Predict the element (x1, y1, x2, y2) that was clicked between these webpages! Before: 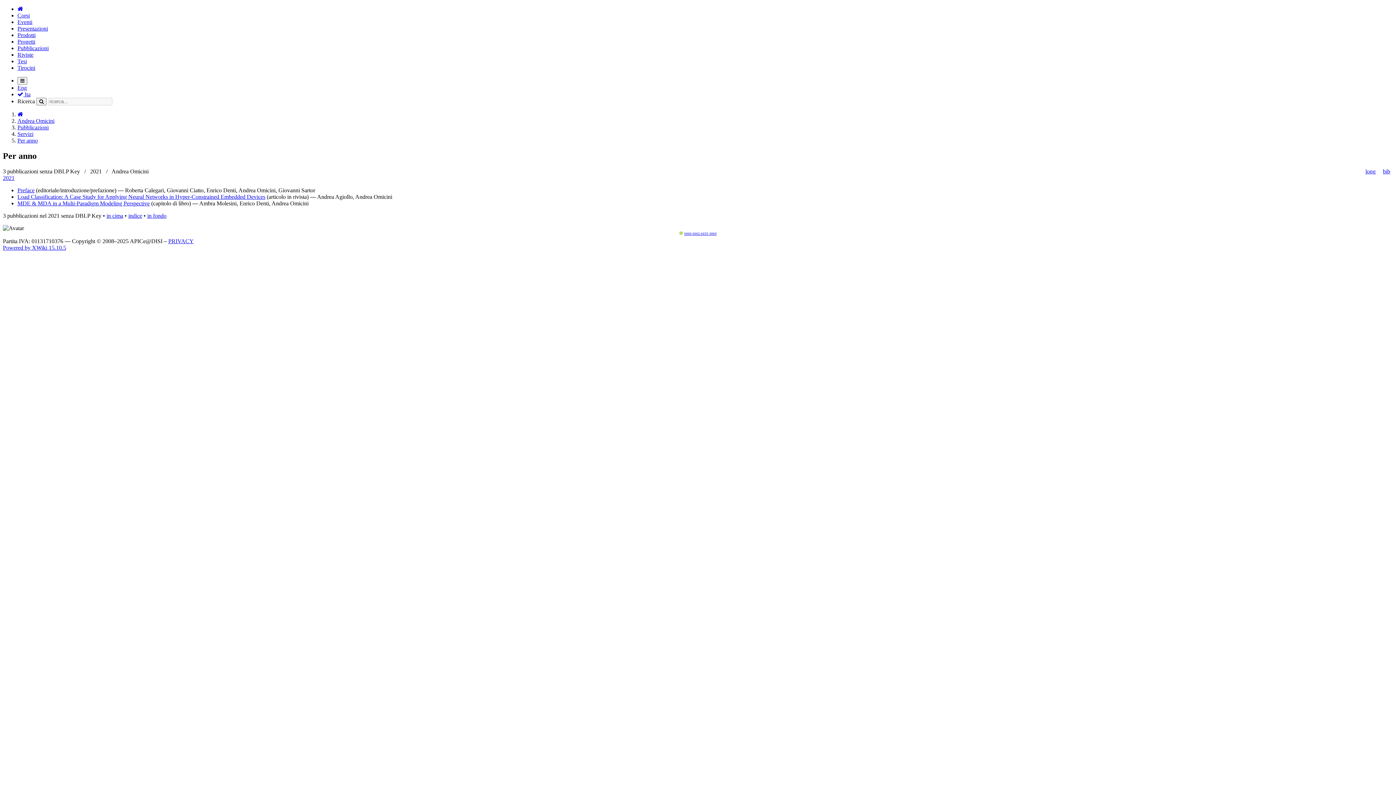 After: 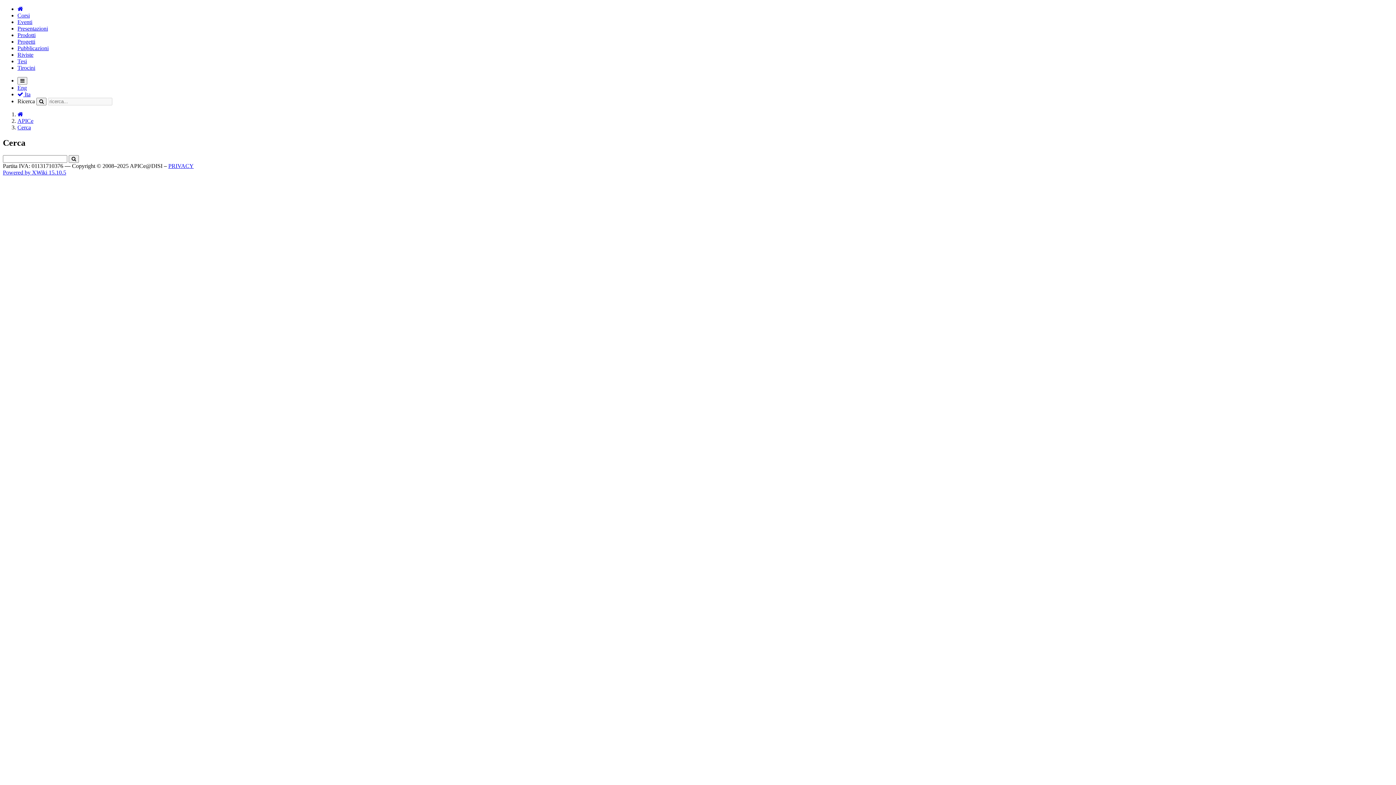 Action: bbox: (36, 97, 46, 105)